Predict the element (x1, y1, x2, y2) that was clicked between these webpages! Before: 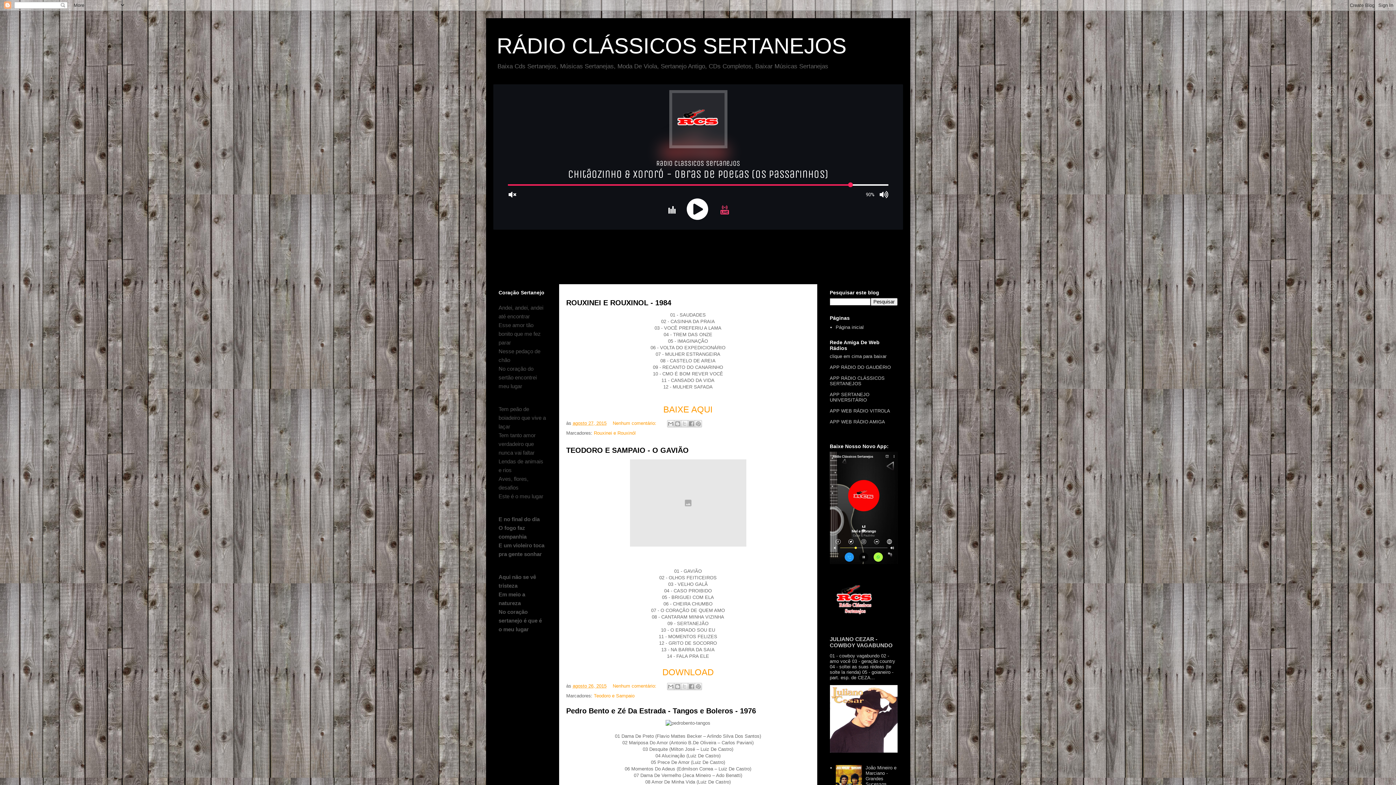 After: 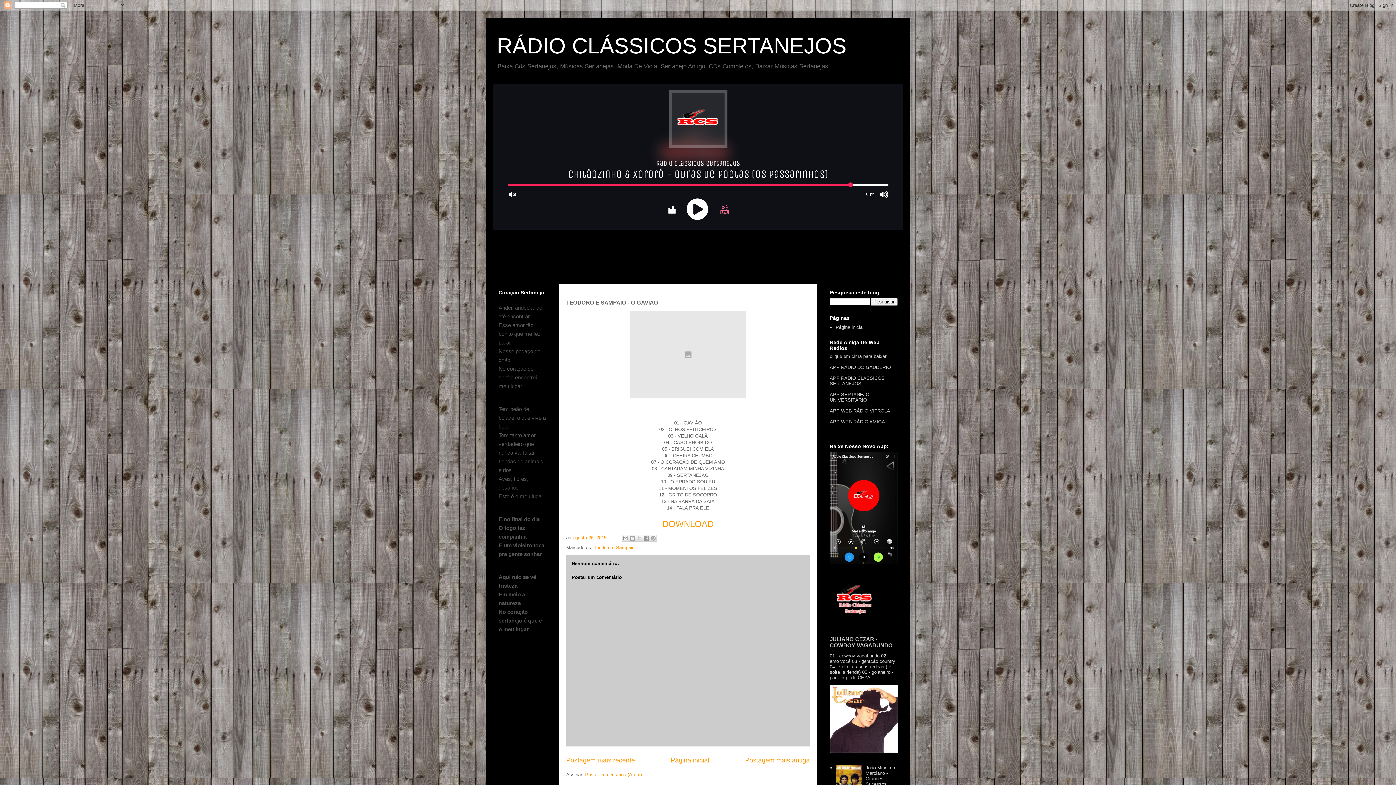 Action: label: TEODORO E SAMPAIO - O GAVIÃO bbox: (566, 446, 688, 454)